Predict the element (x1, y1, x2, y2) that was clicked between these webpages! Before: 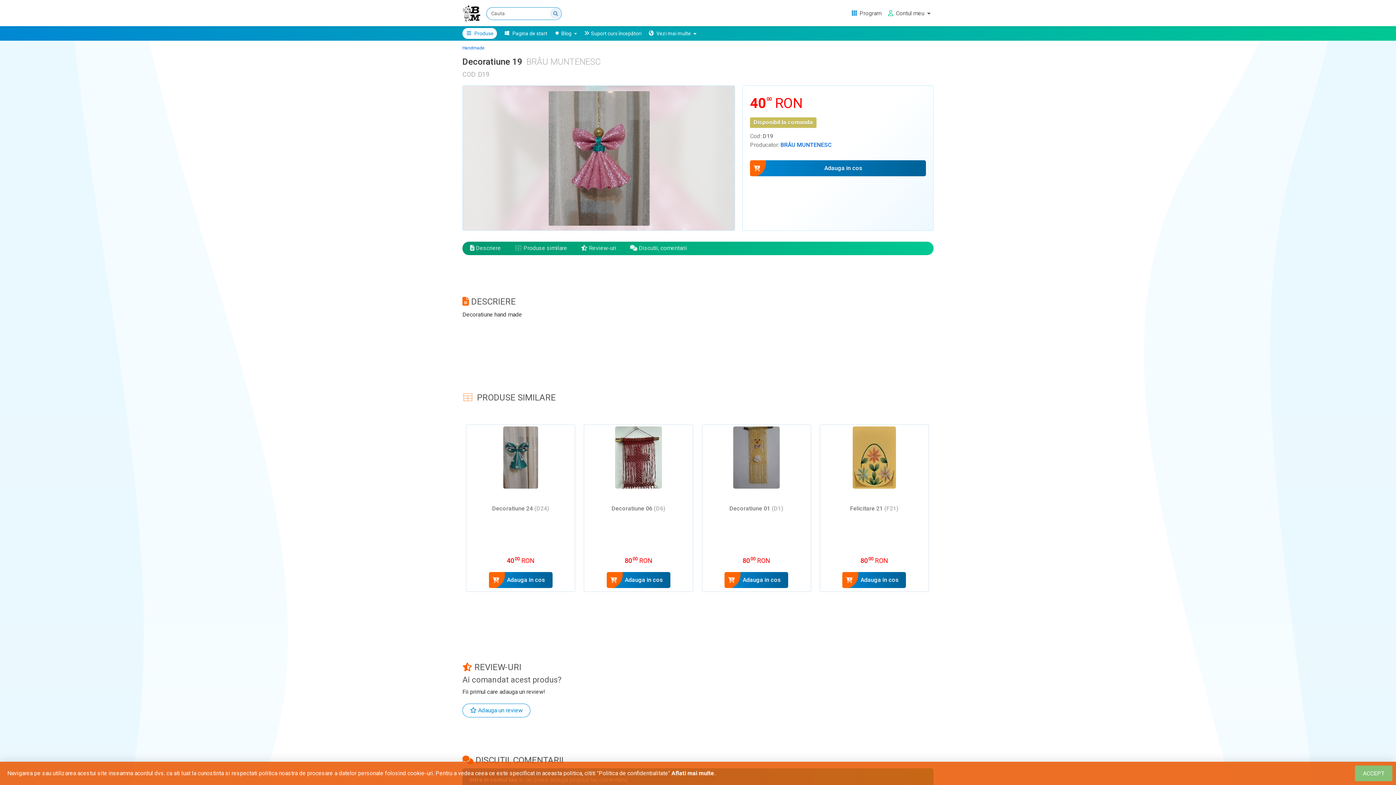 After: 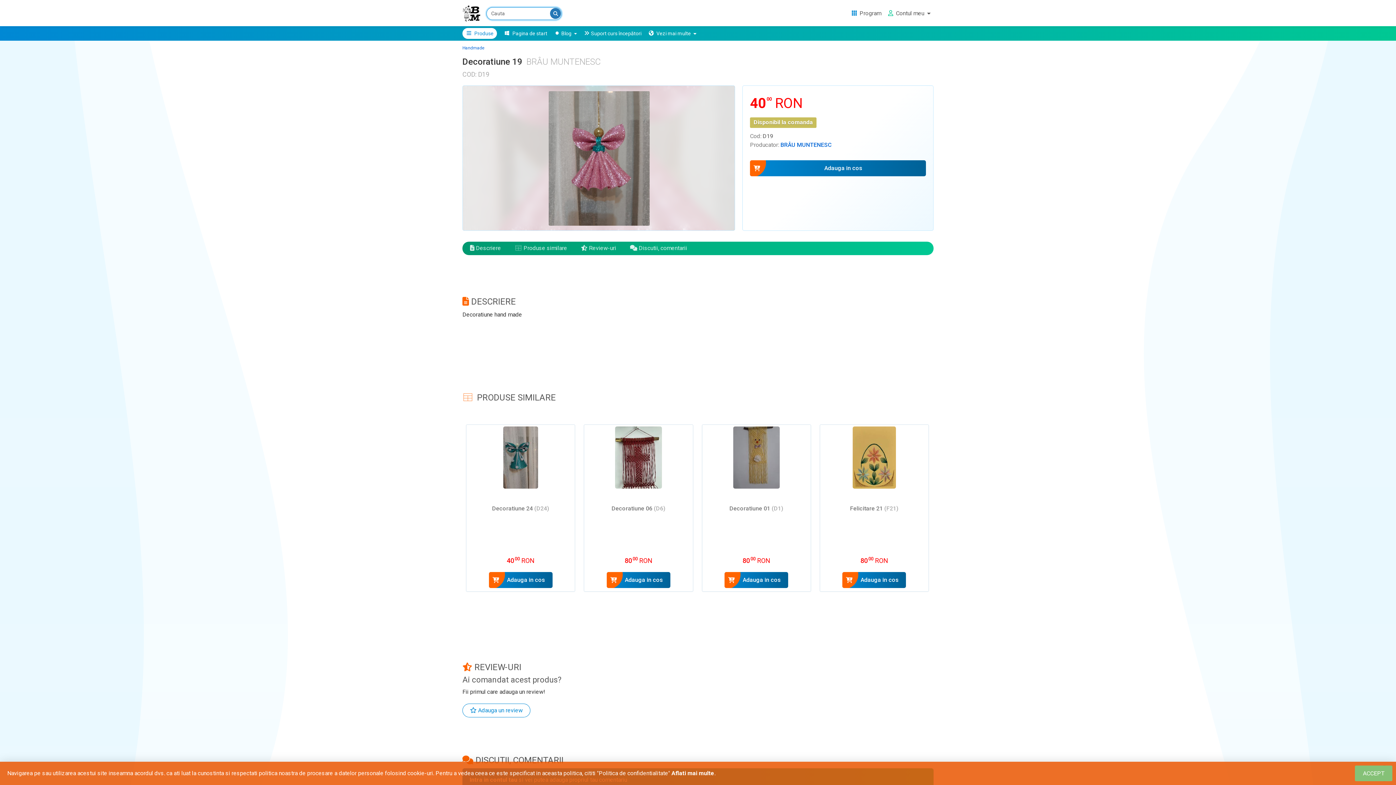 Action: bbox: (550, 8, 561, 18)